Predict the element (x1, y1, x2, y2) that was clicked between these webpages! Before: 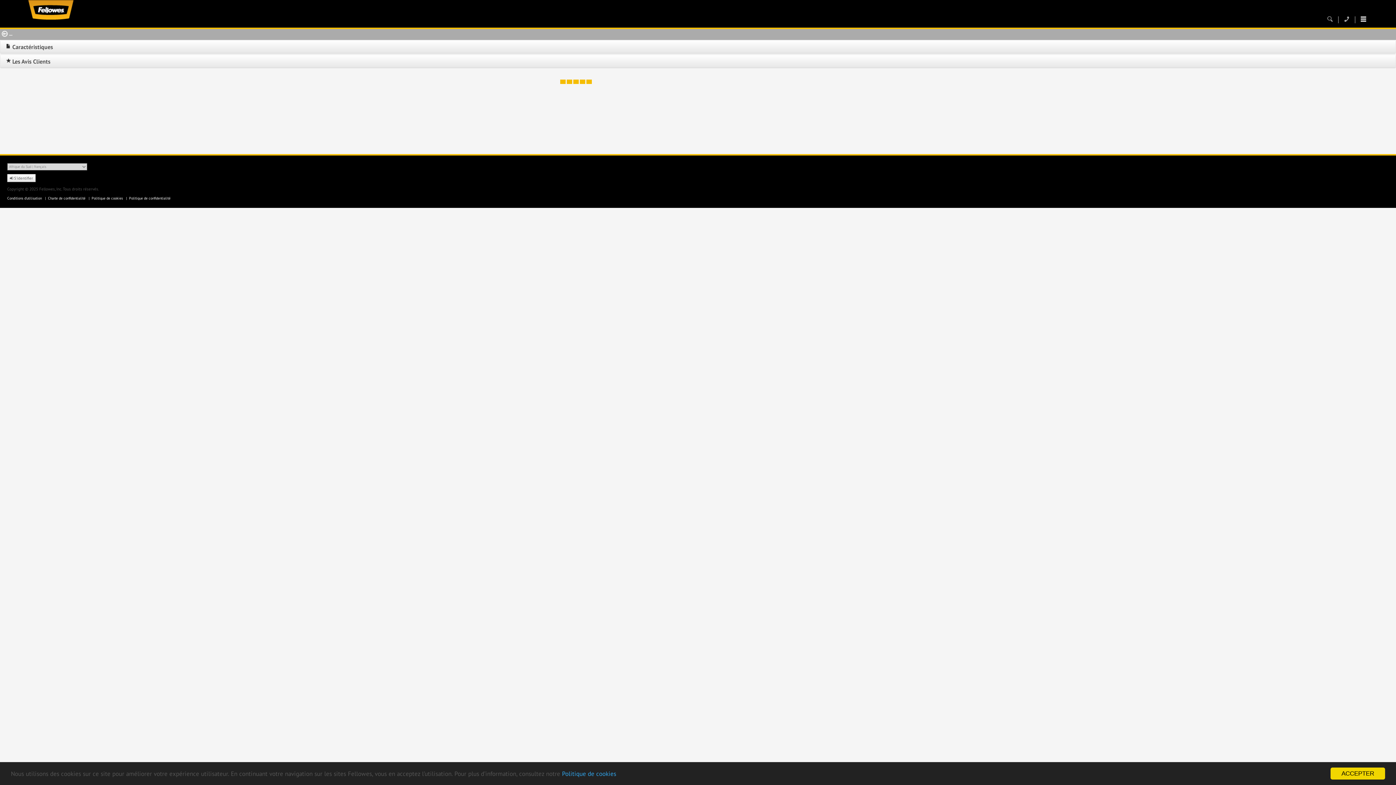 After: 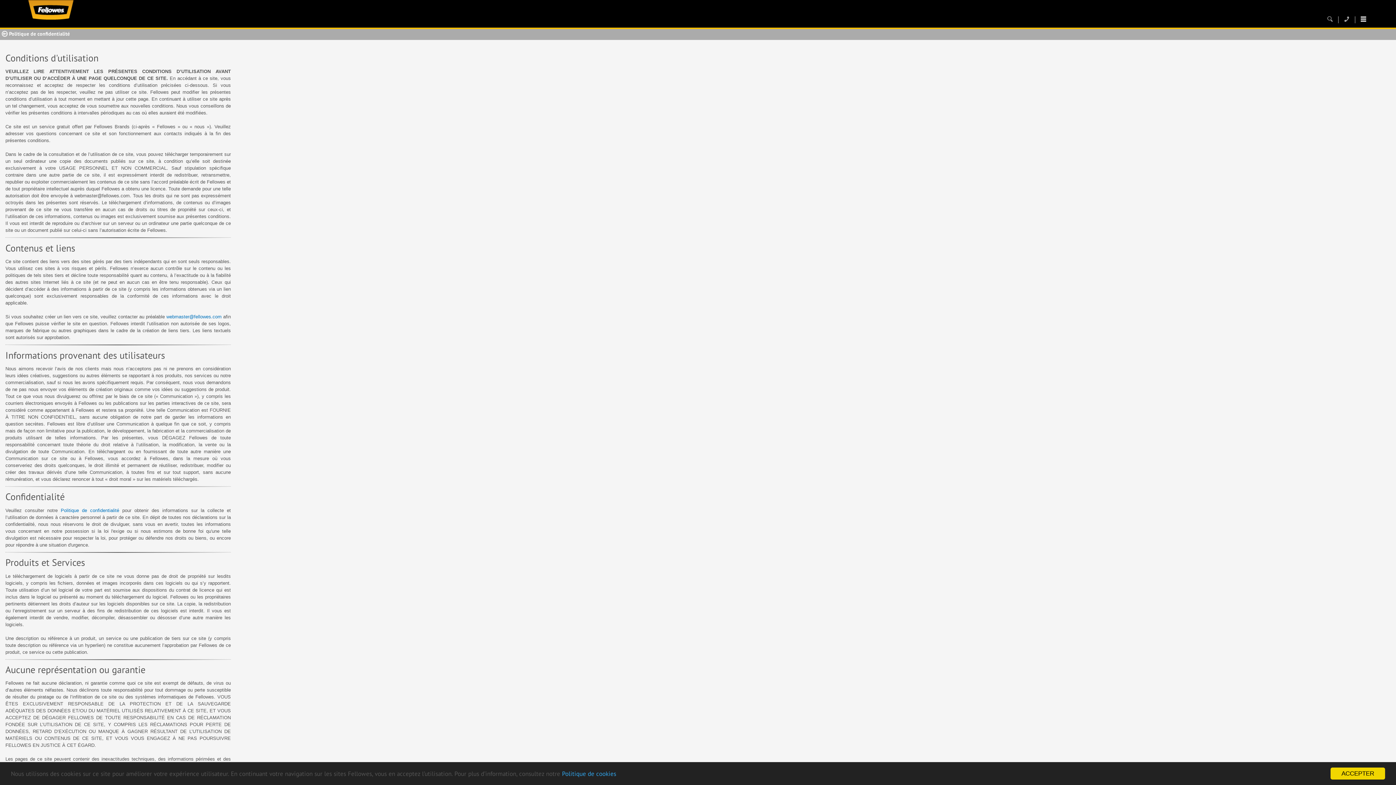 Action: bbox: (7, 195, 42, 200) label: Conditions d'utilisation 